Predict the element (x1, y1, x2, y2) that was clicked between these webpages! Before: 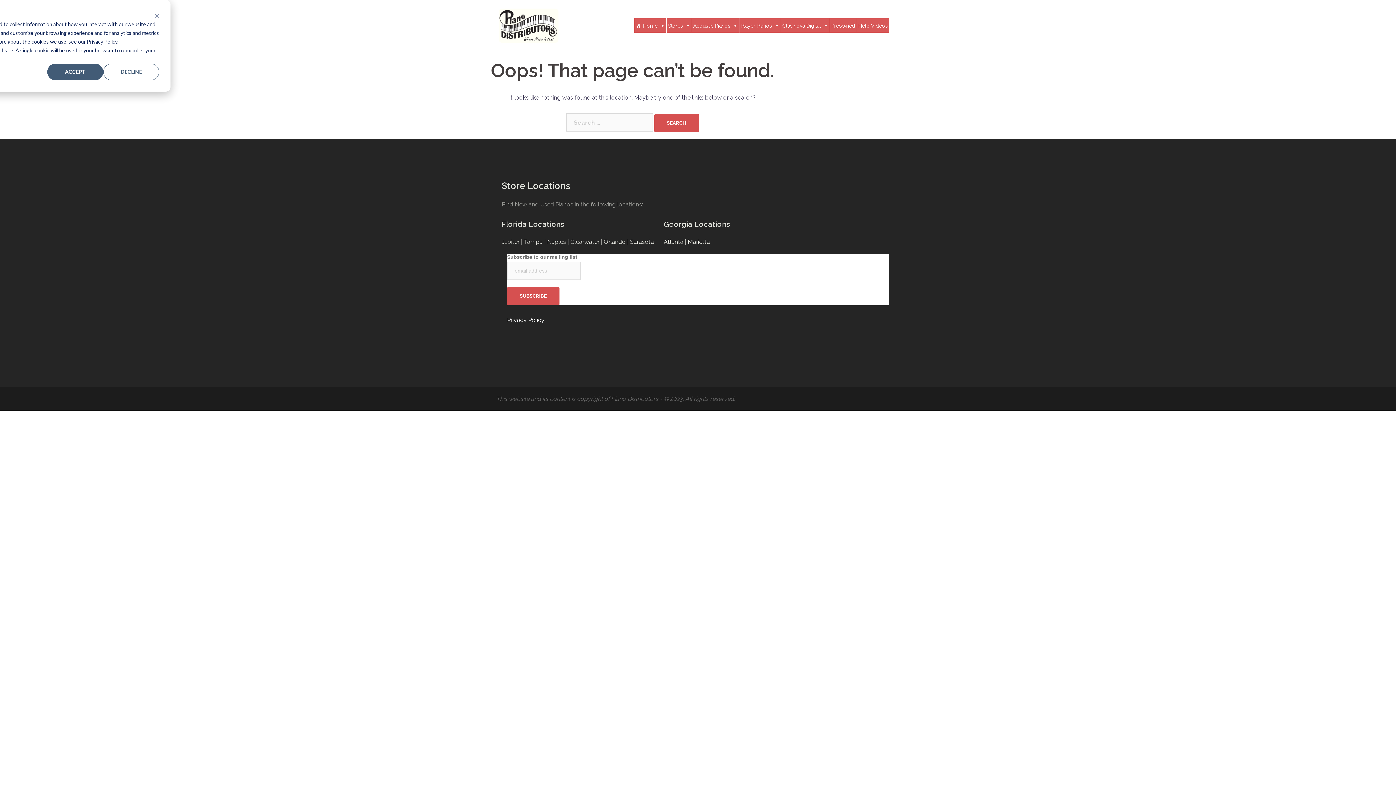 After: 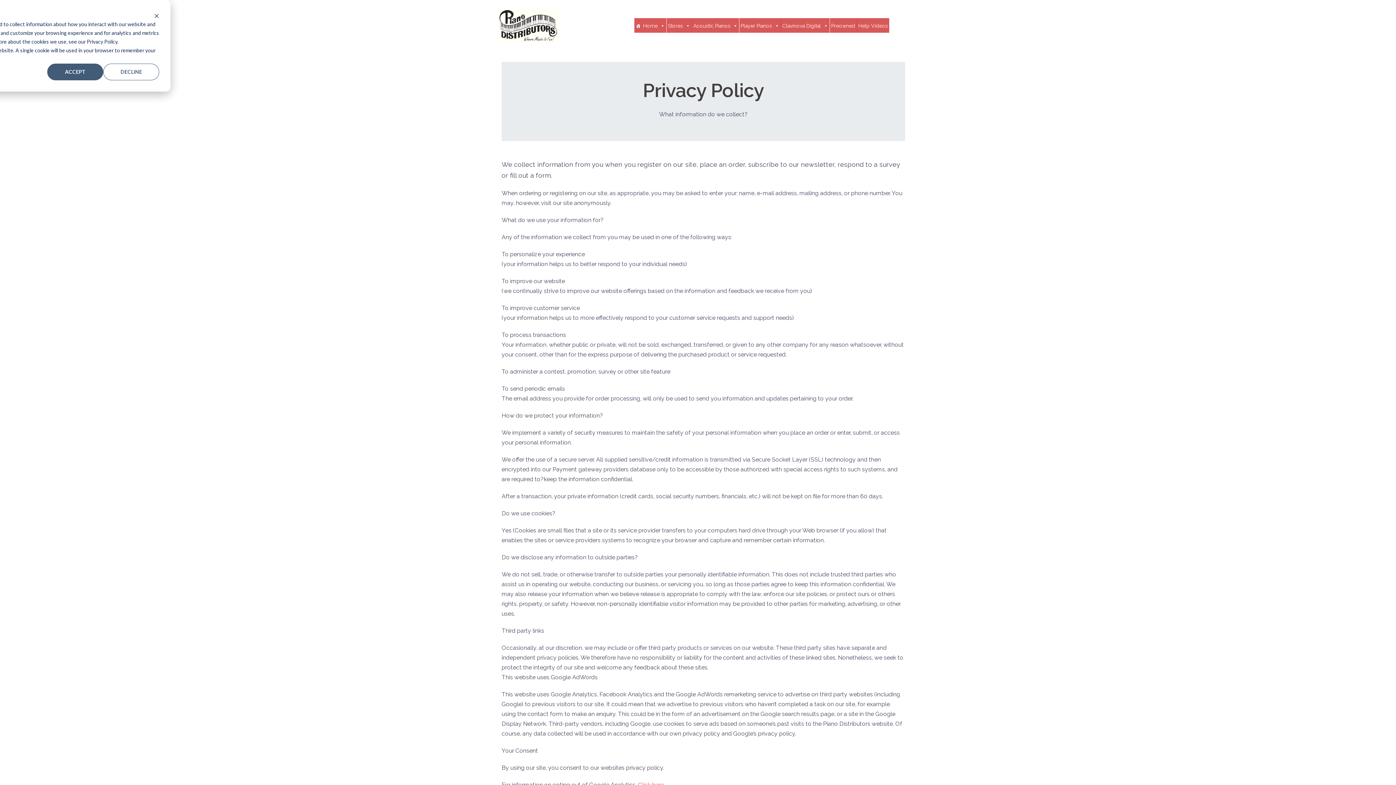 Action: label: Privacy Policy bbox: (507, 316, 544, 323)